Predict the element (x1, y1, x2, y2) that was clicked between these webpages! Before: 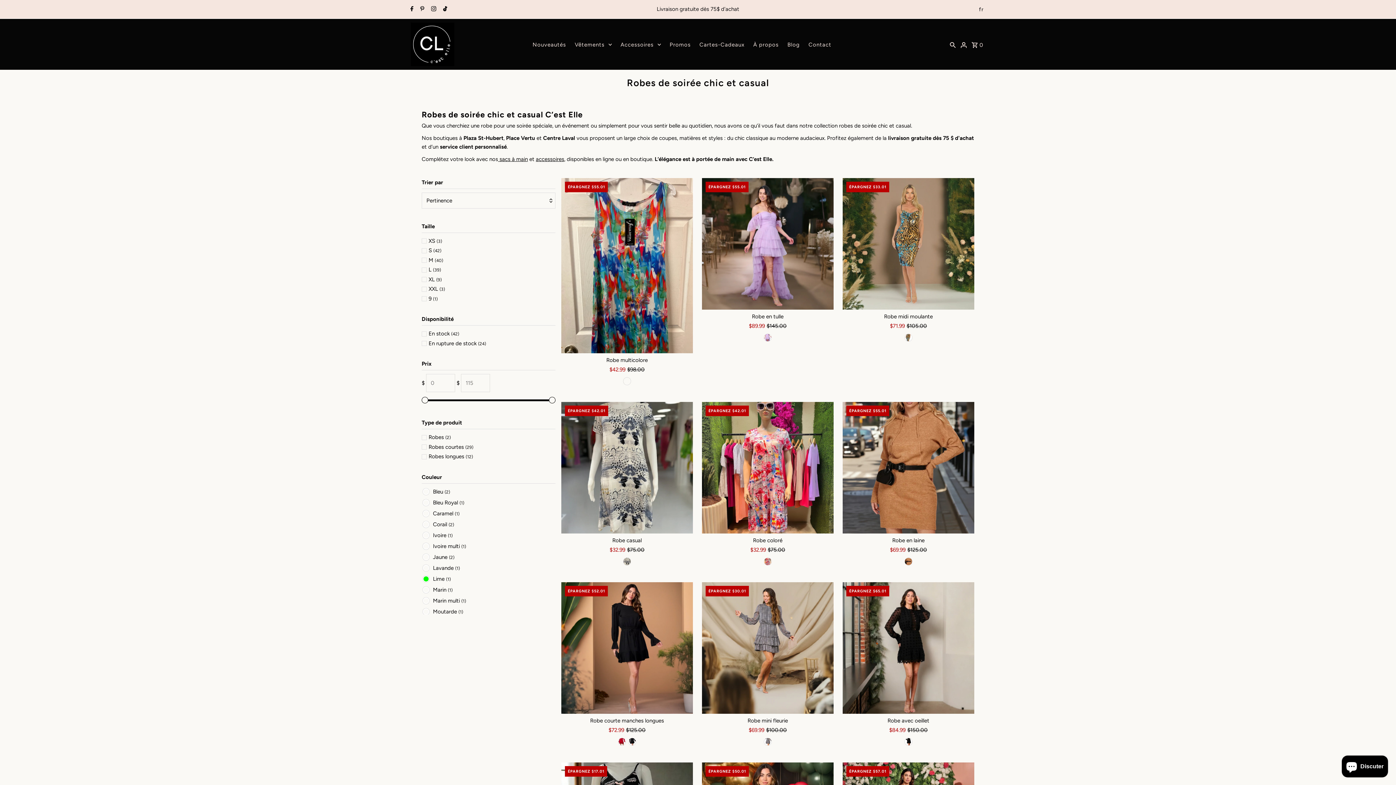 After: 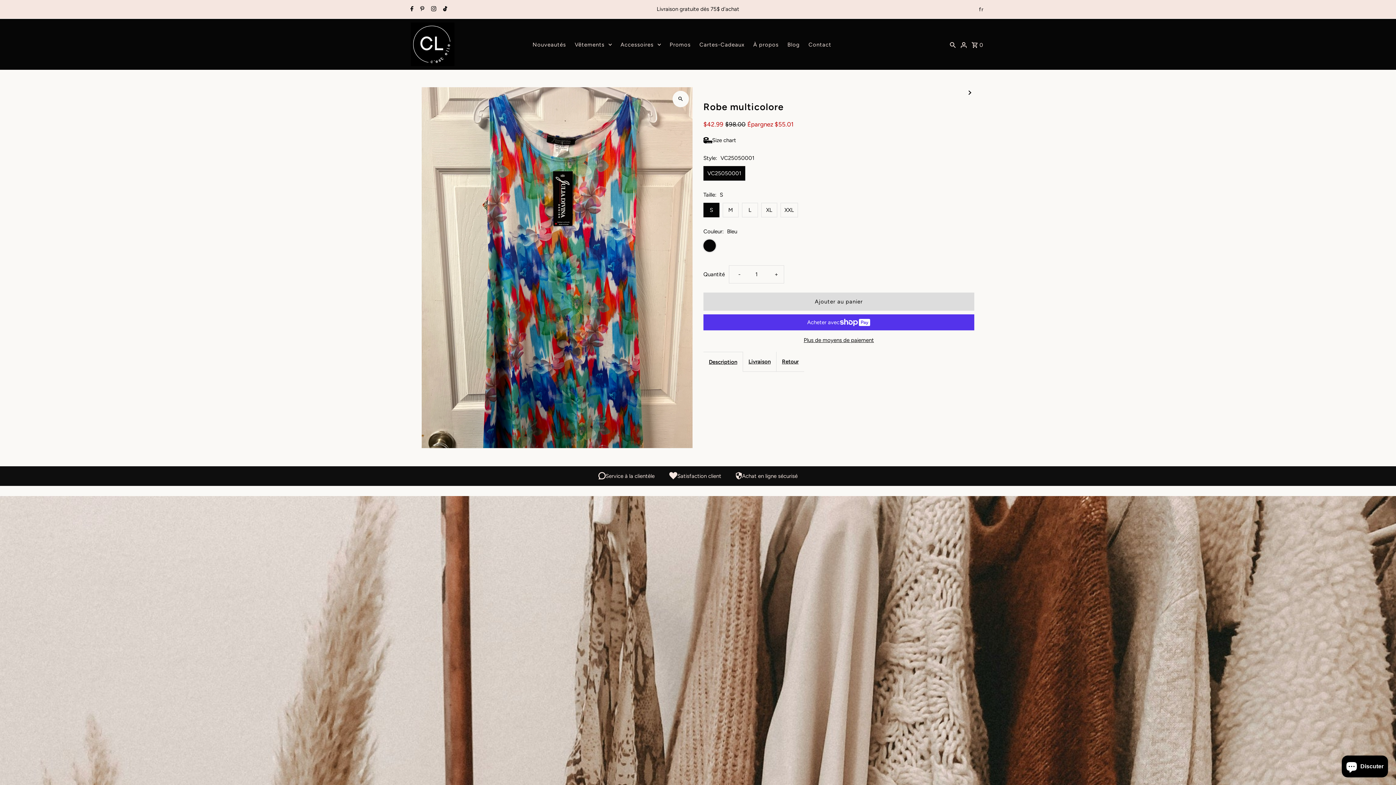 Action: bbox: (623, 377, 630, 385)